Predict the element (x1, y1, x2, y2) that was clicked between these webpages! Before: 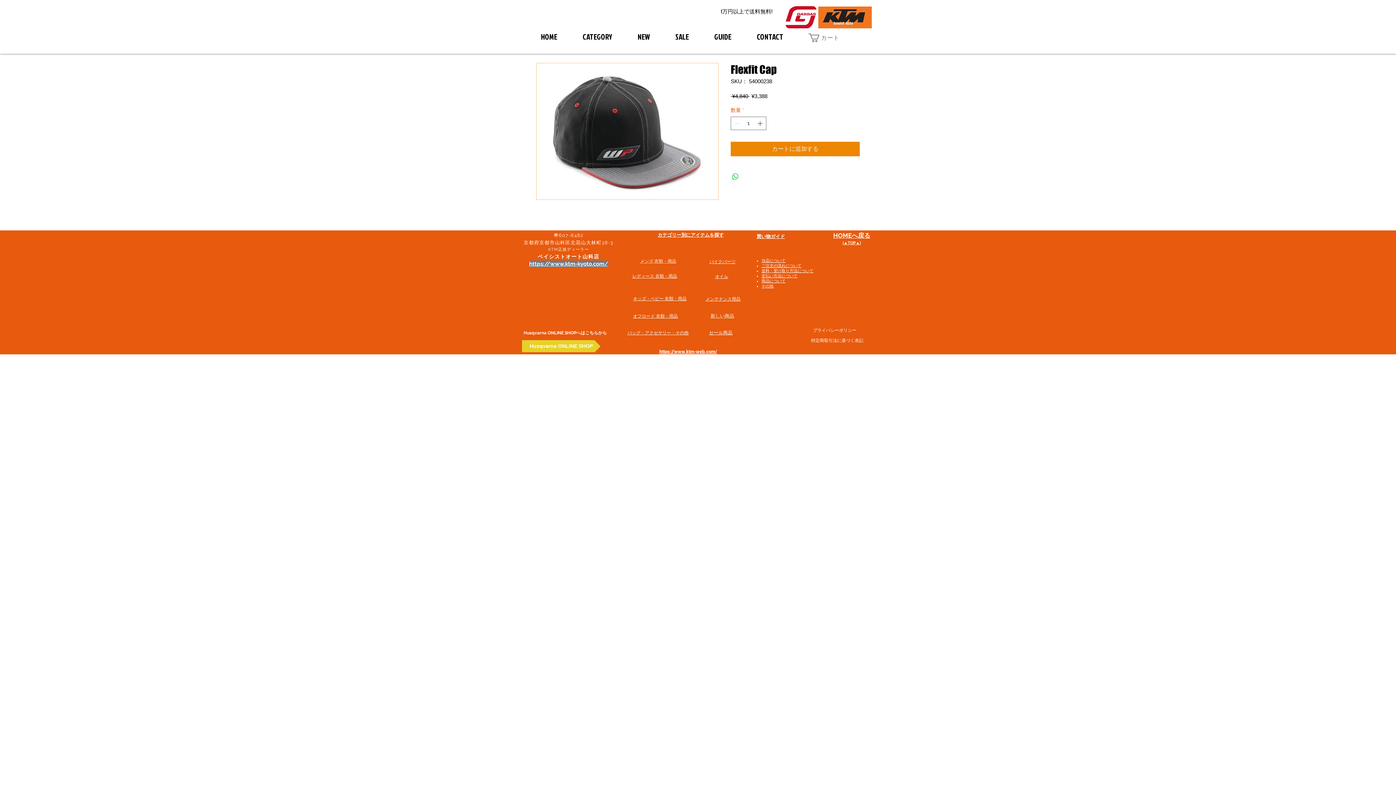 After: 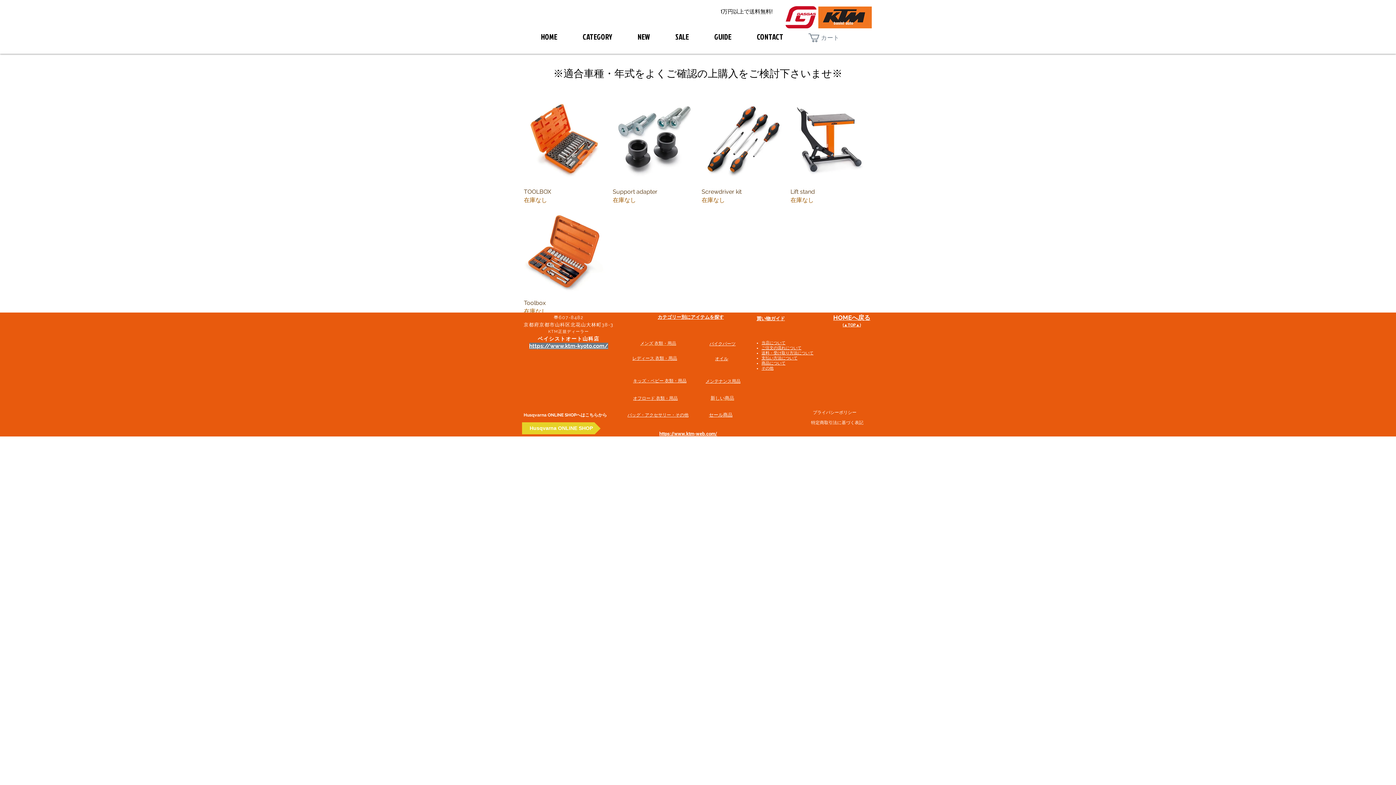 Action: label: ​メンテナンス用品 bbox: (705, 295, 740, 302)